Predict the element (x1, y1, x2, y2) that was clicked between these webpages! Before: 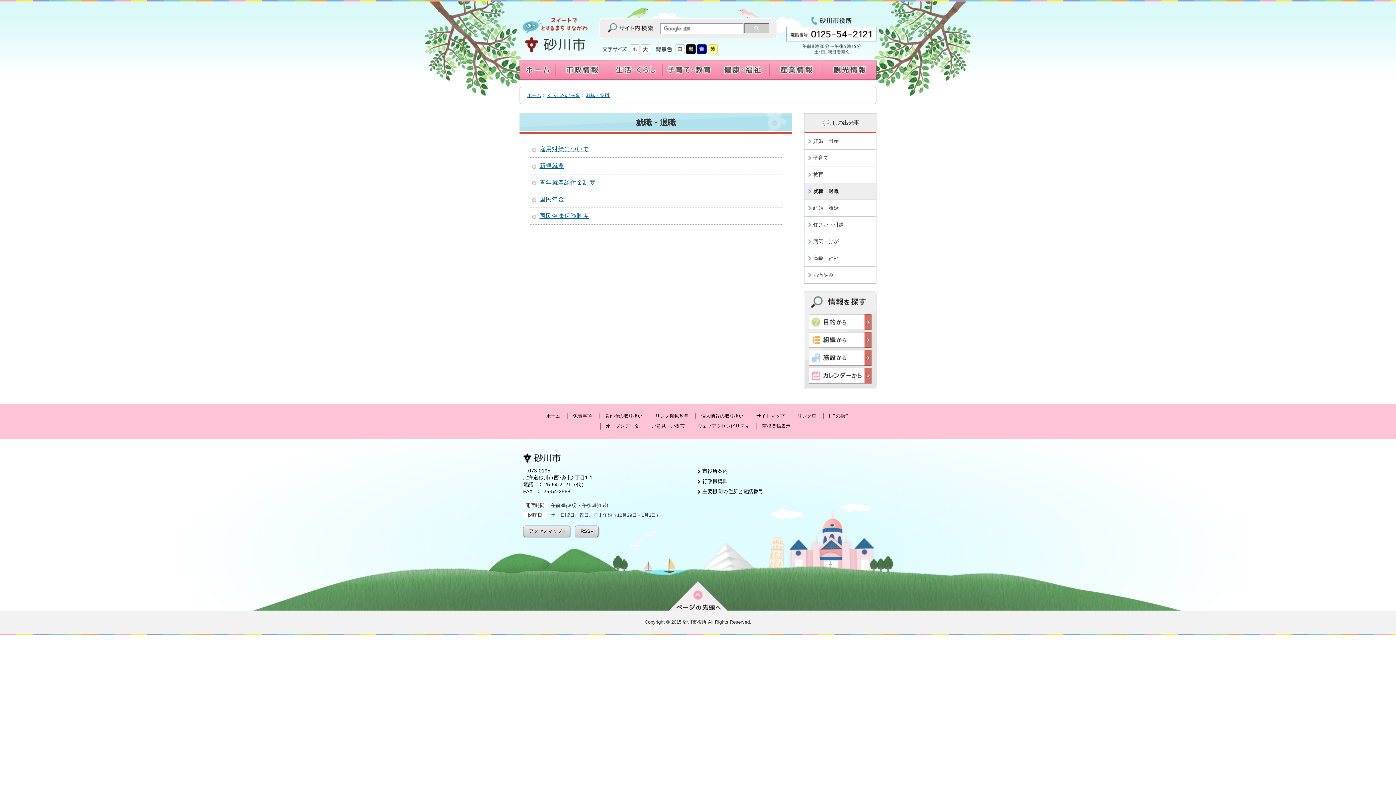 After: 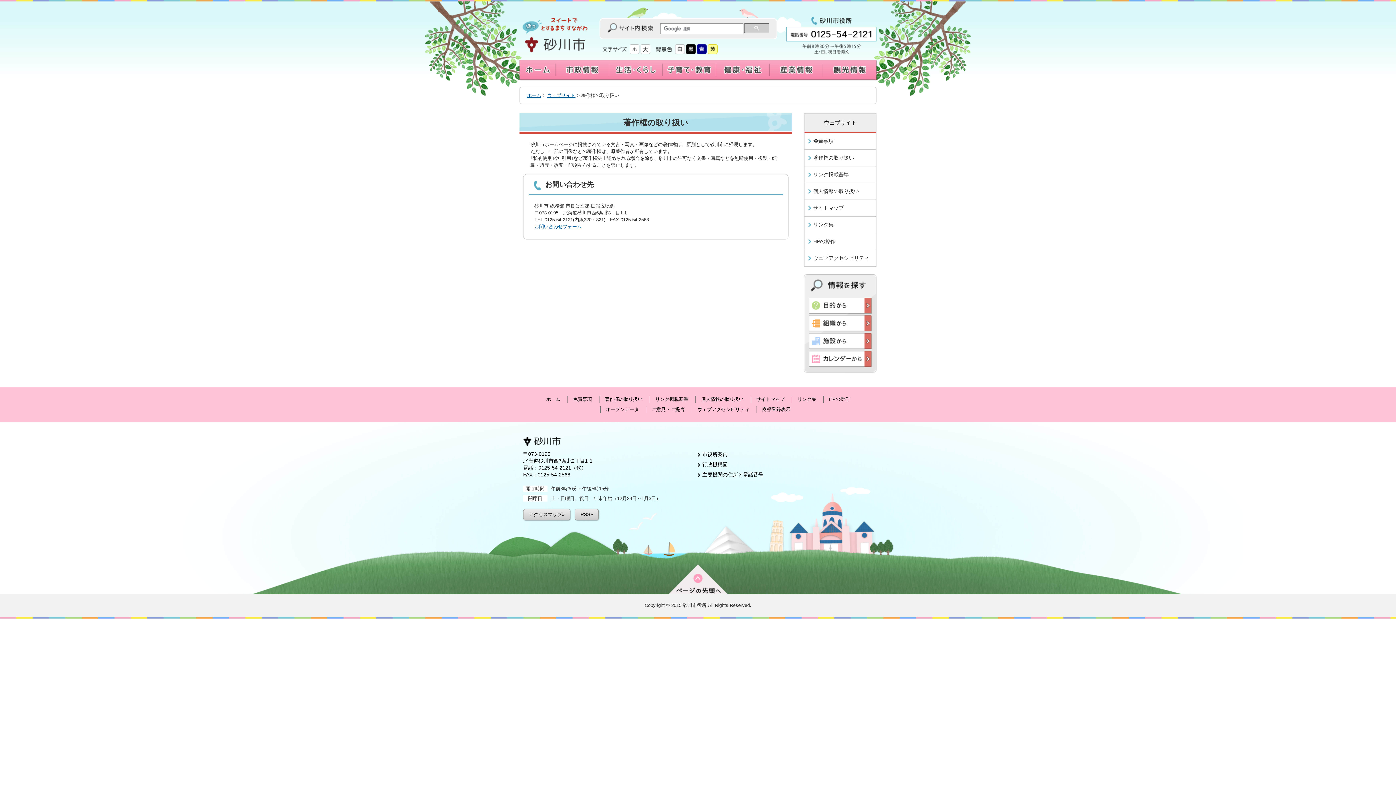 Action: label: 著作権の取り扱い bbox: (599, 413, 648, 419)